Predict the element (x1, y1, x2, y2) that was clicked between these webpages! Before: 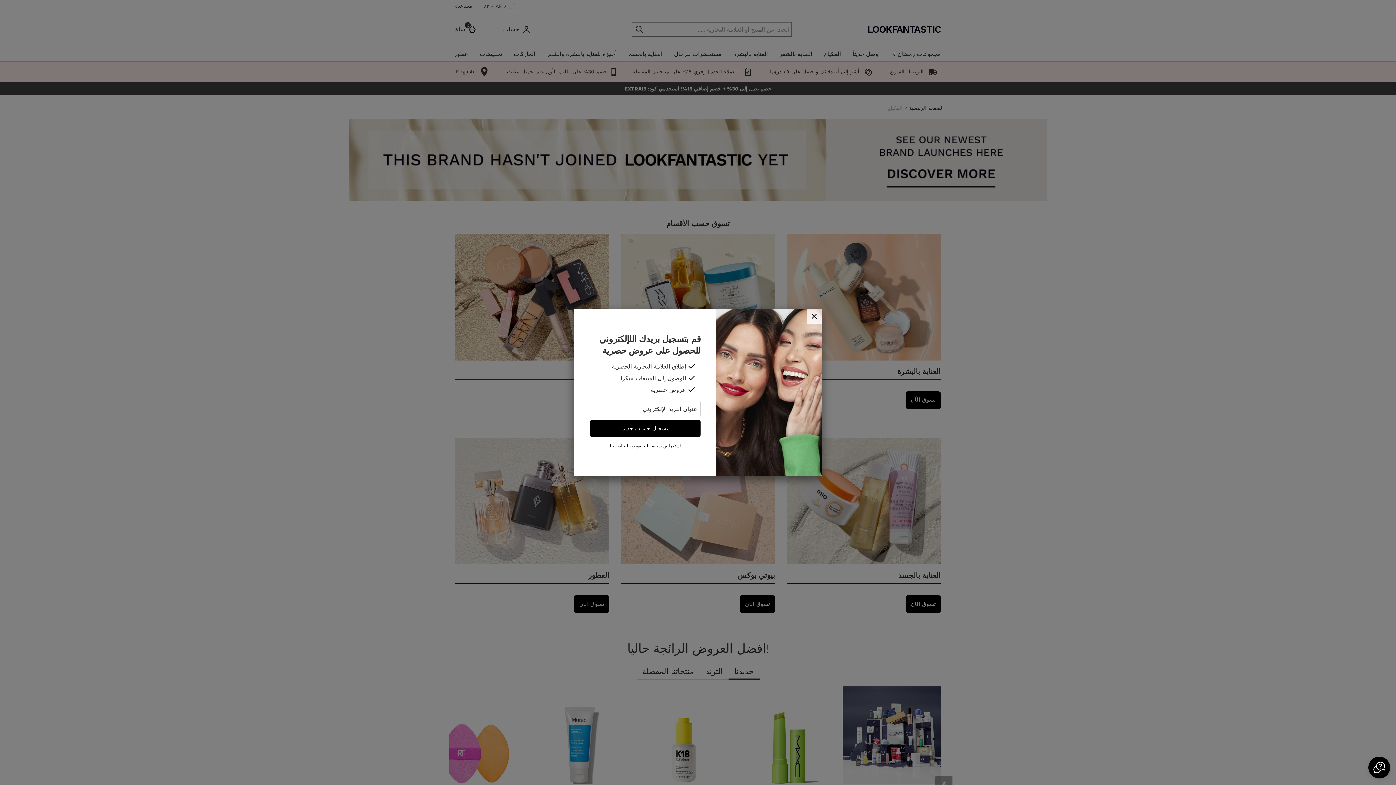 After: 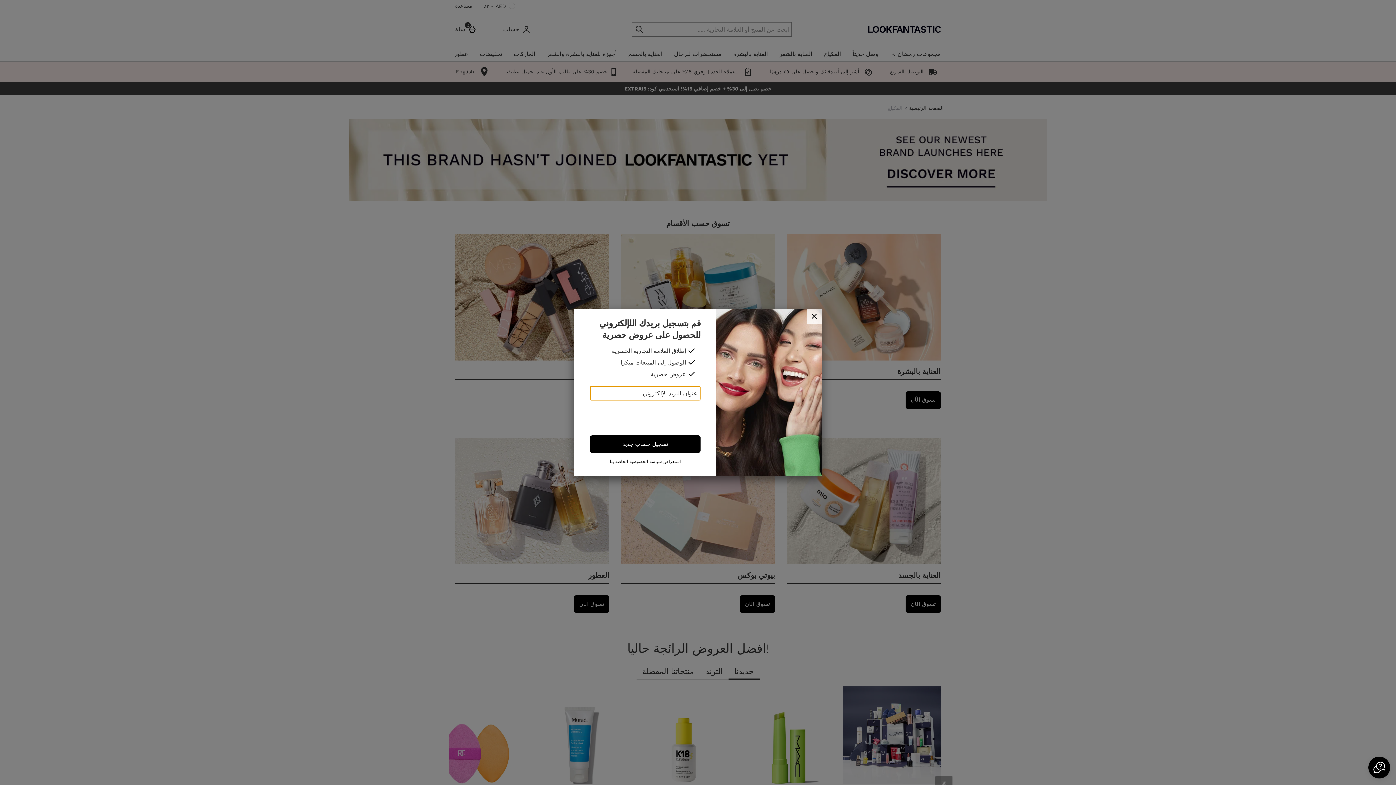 Action: label: تسجيل حساب جديد bbox: (590, 420, 700, 437)